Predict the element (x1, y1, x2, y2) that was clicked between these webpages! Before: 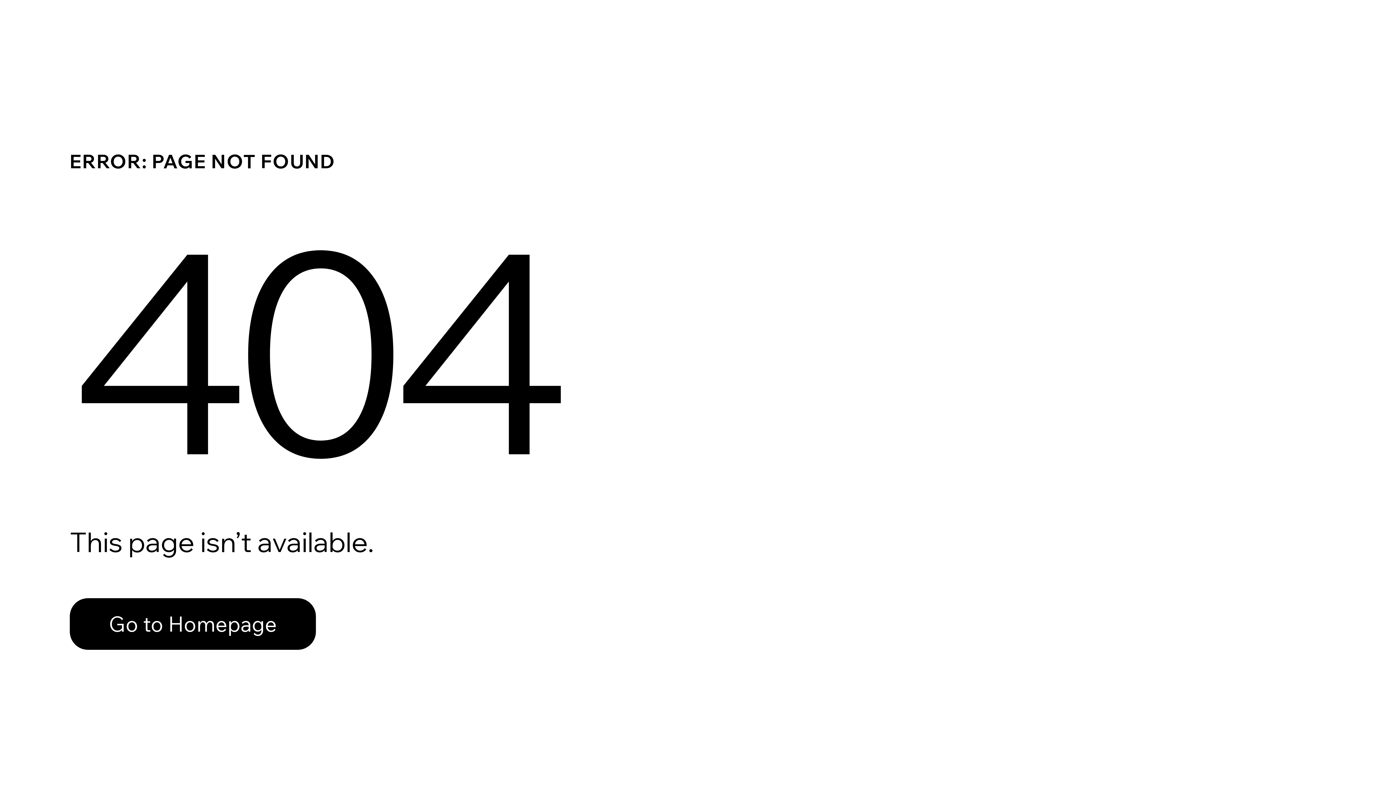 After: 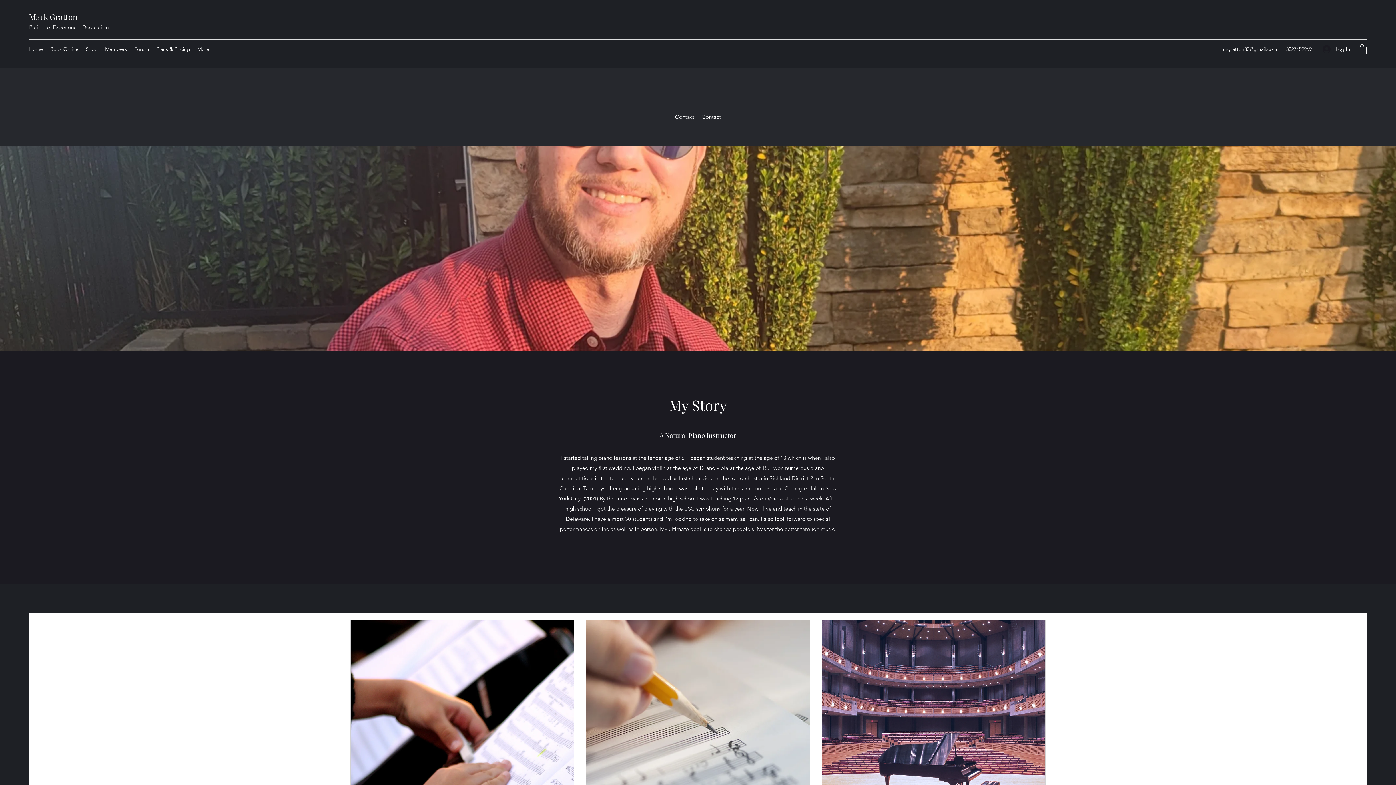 Action: bbox: (69, 598, 316, 650) label: Go to Homepage